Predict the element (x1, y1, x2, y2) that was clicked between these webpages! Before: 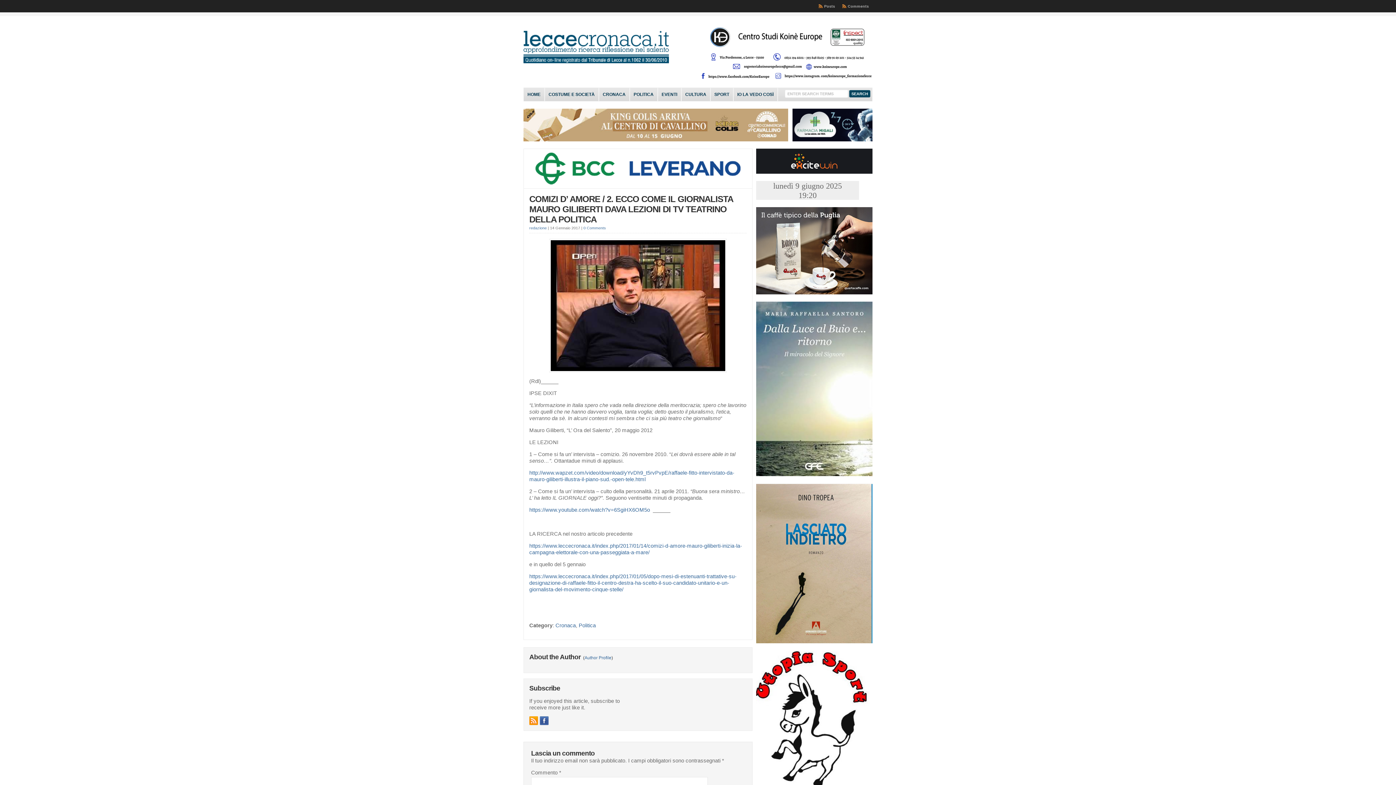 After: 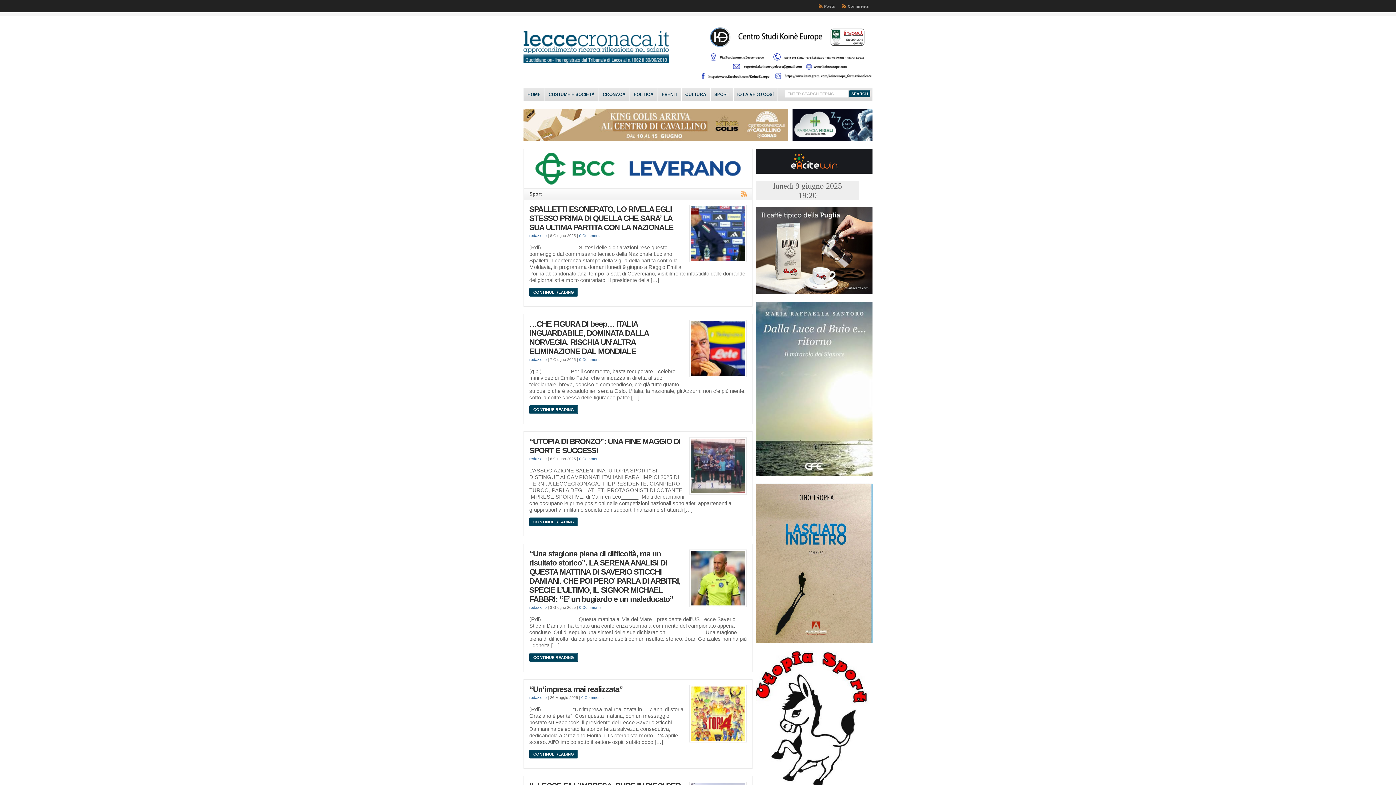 Action: label: SPORT bbox: (710, 88, 733, 101)